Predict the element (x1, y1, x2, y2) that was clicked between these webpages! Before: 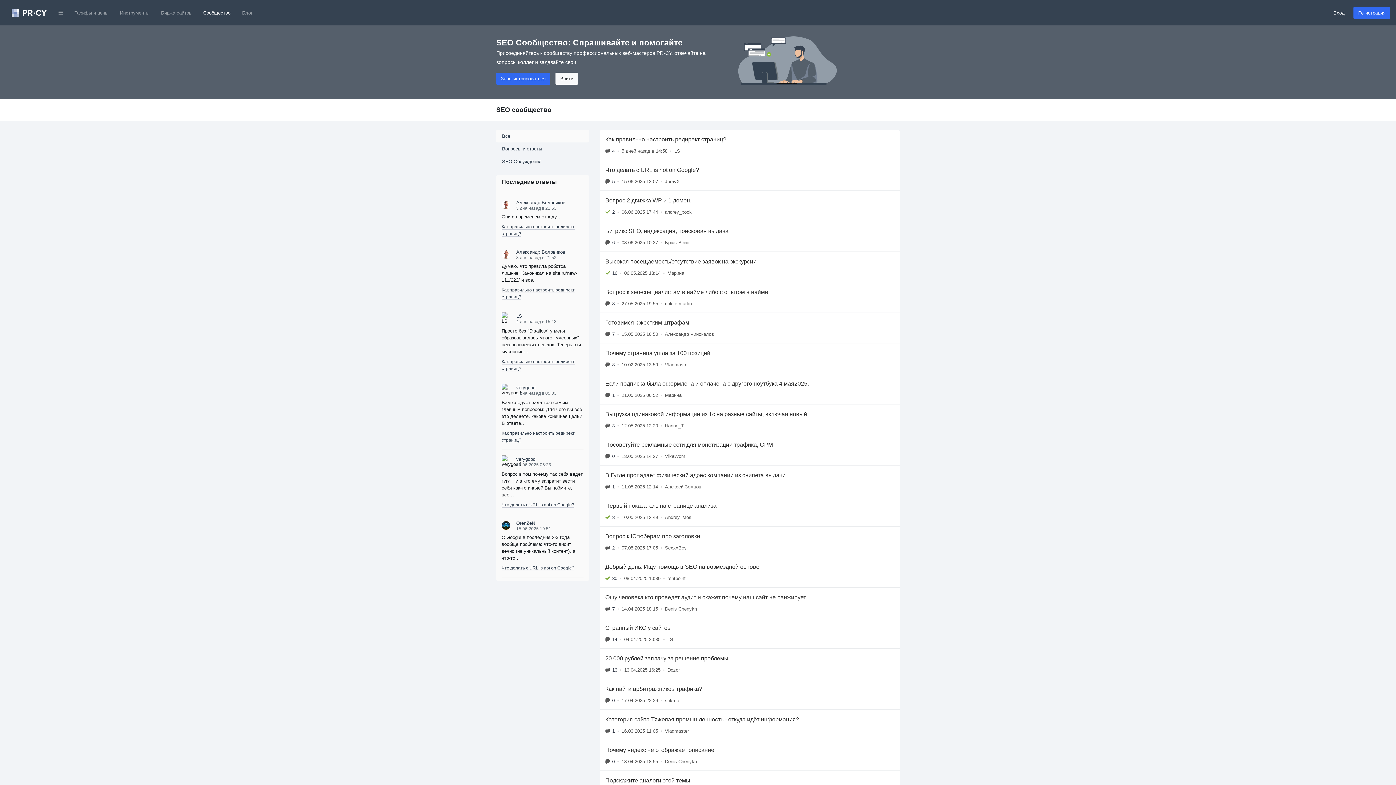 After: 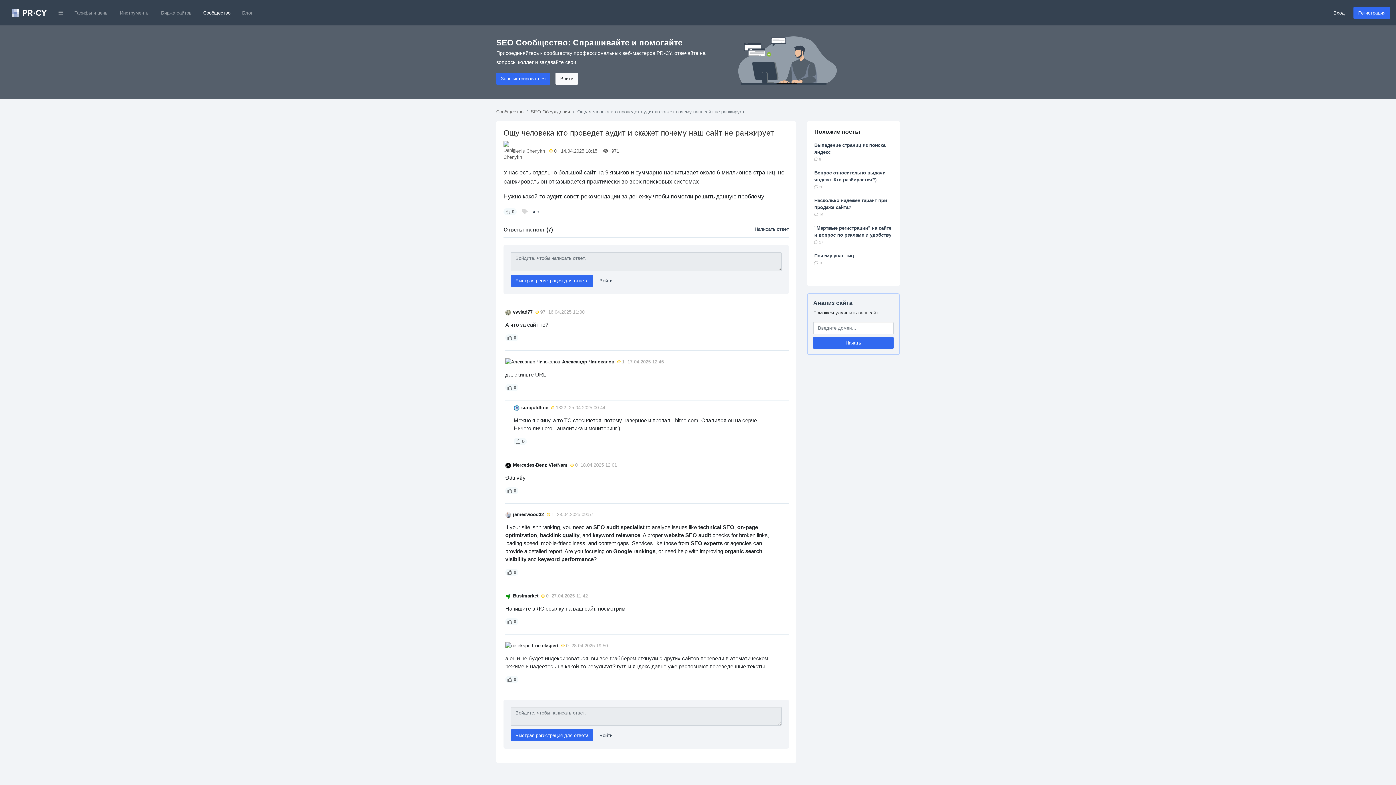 Action: bbox: (600, 587, 900, 618) label: Ощу человека кто проведет аудит и скажет почему наш сайт не ранжирует
7
•
14.04.2025 18:15
•
Denis Chenykh